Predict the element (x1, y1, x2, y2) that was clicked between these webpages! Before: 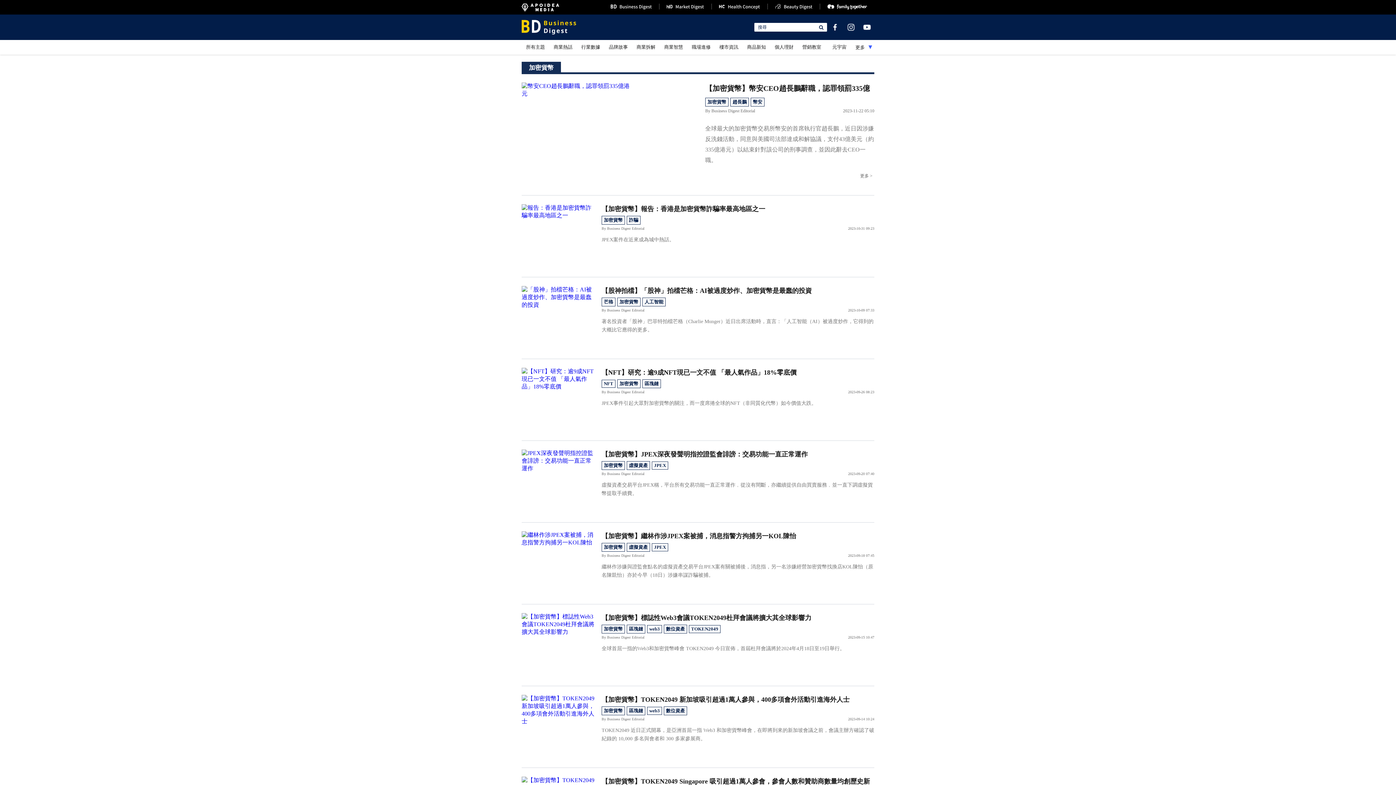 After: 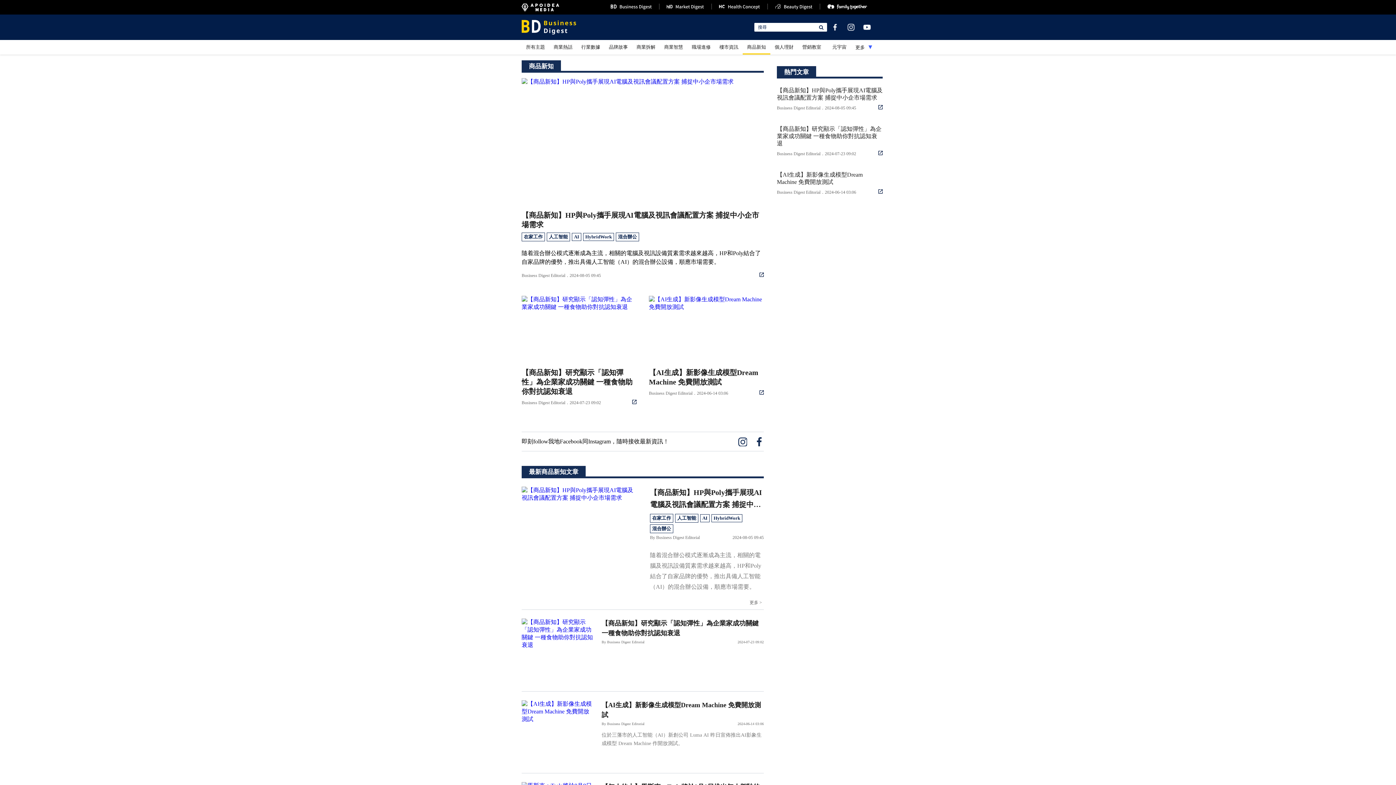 Action: bbox: (742, 40, 770, 54) label: 商品新知